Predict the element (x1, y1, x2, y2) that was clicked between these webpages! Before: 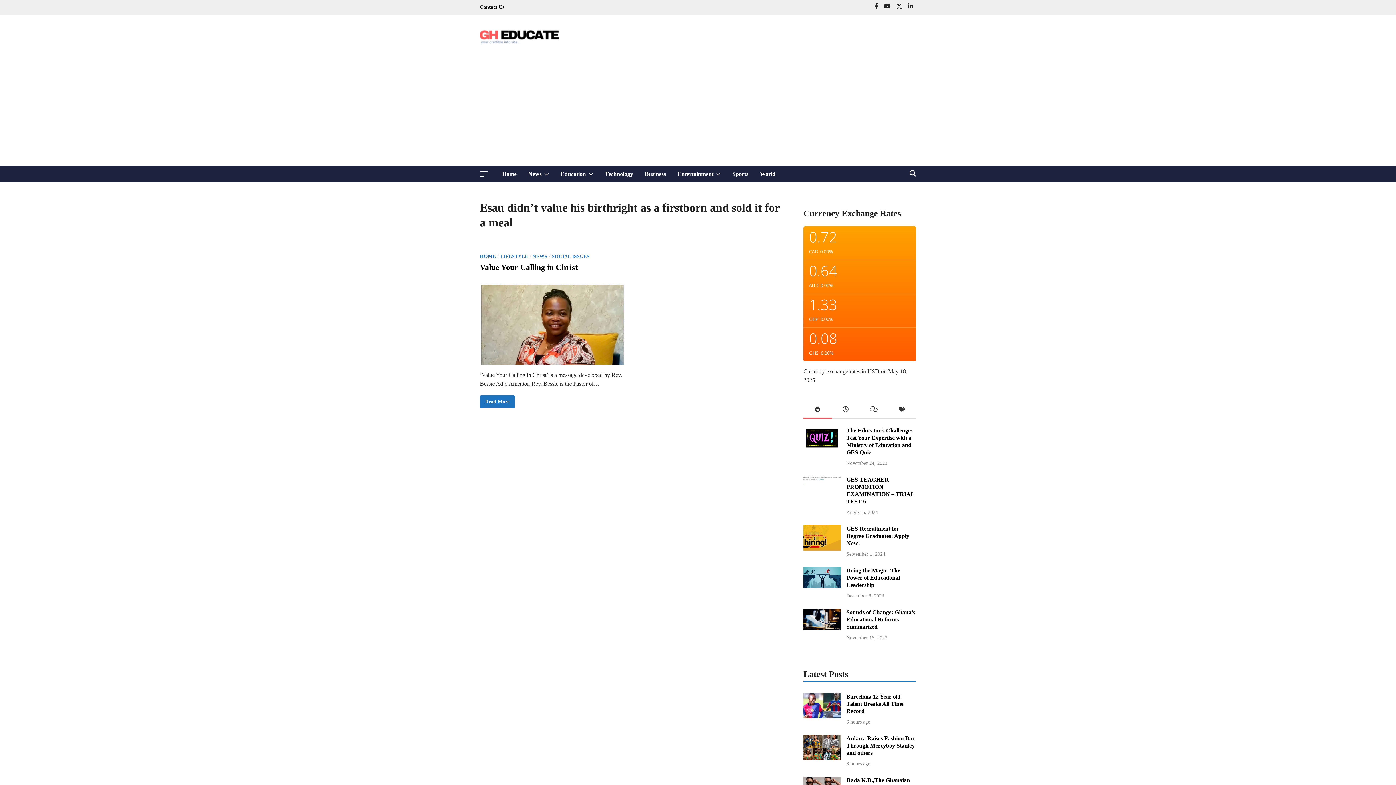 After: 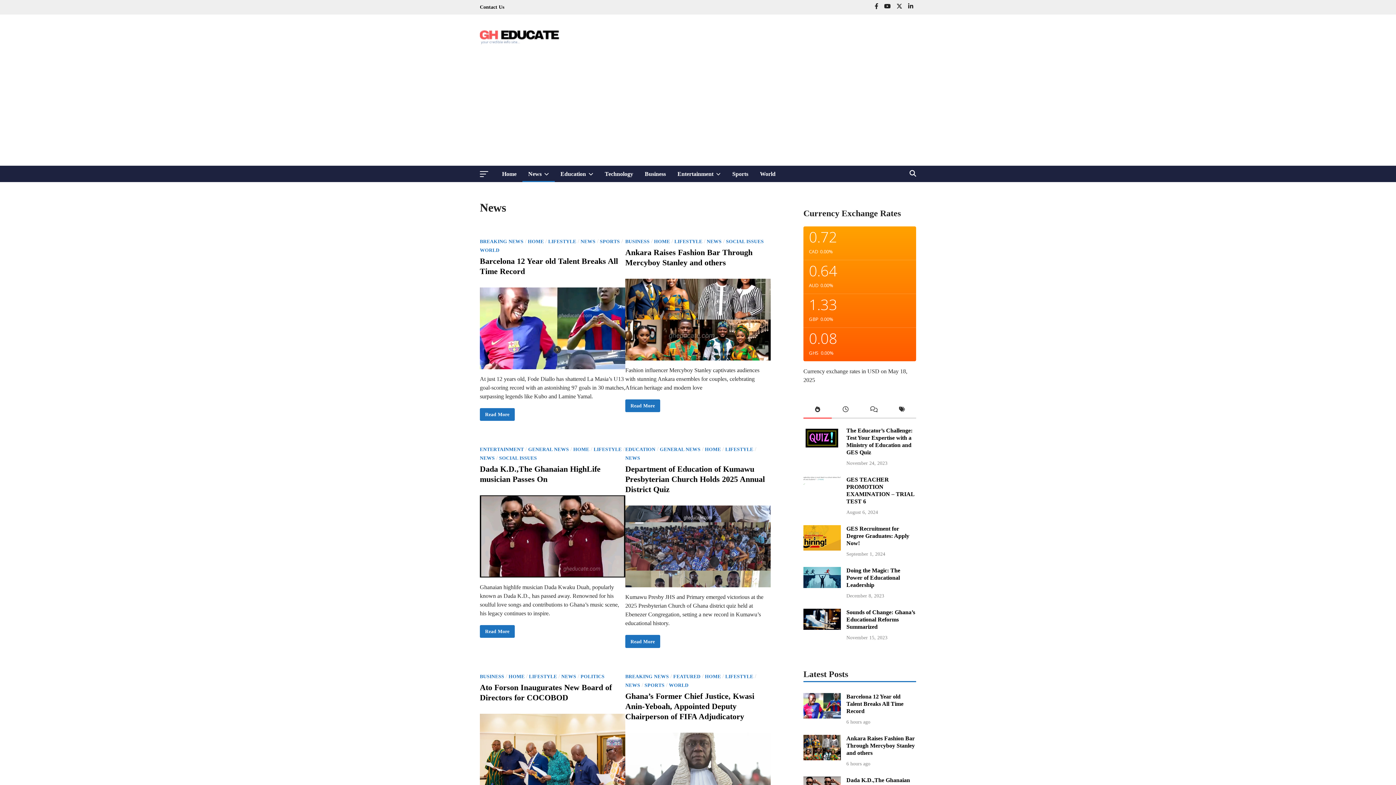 Action: label: NEWS bbox: (532, 253, 547, 259)